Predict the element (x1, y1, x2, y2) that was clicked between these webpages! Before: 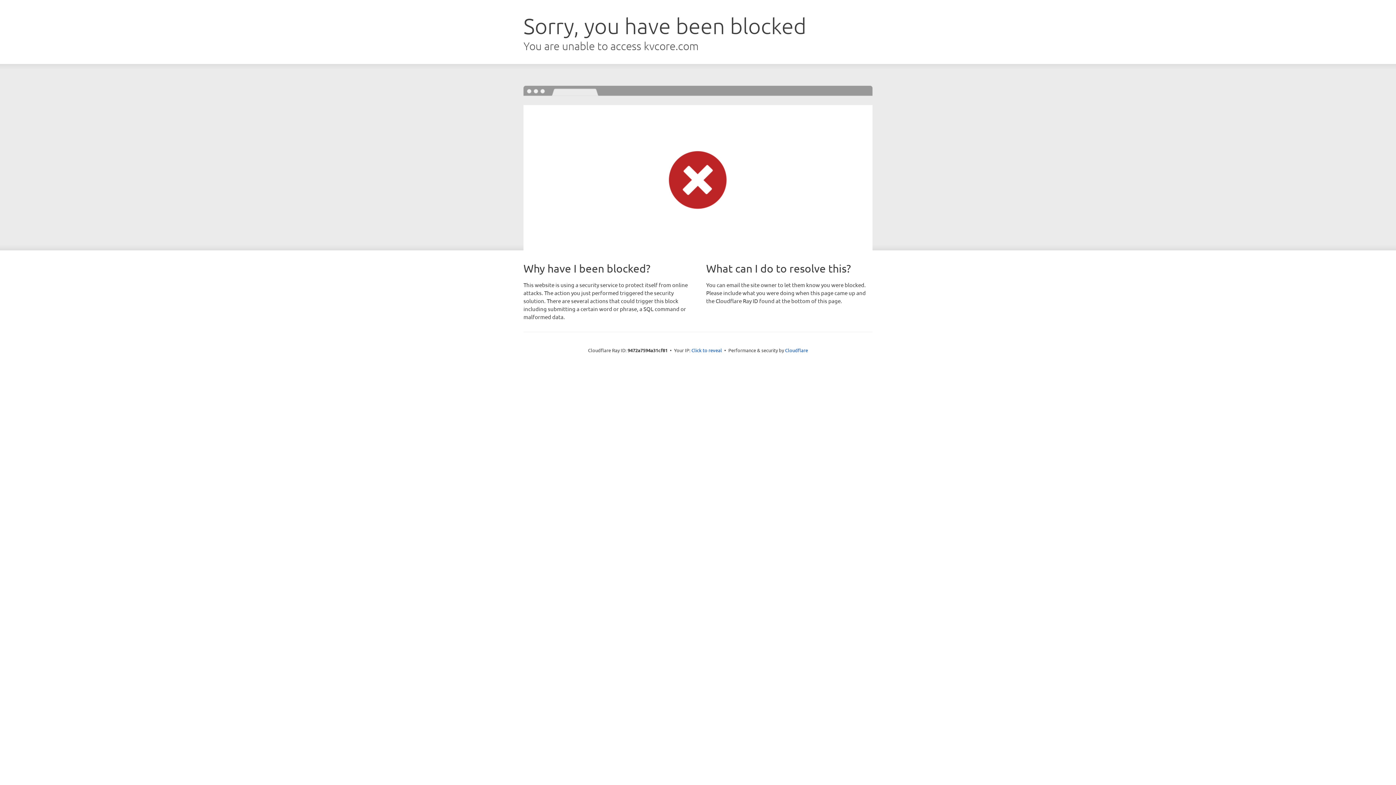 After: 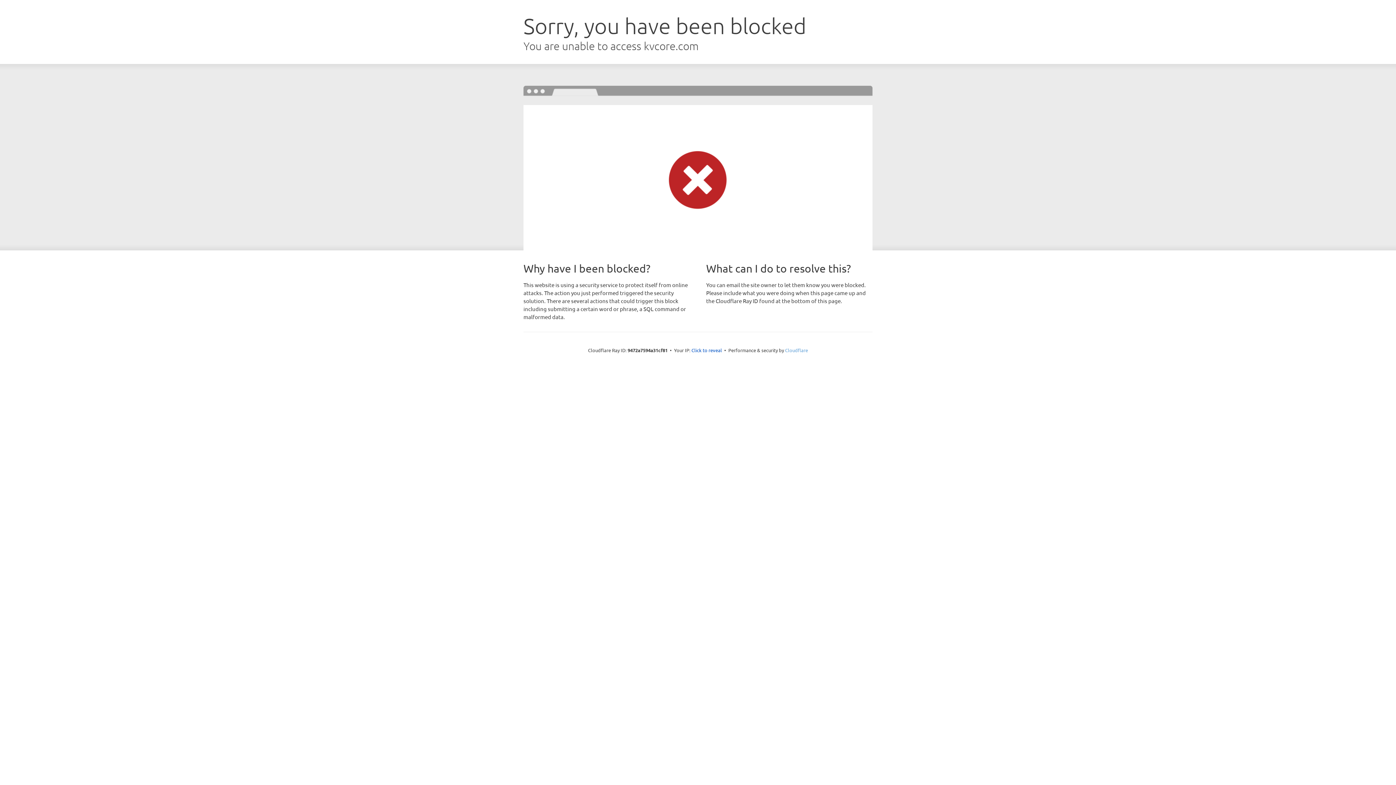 Action: label: Cloudflare bbox: (785, 347, 808, 353)